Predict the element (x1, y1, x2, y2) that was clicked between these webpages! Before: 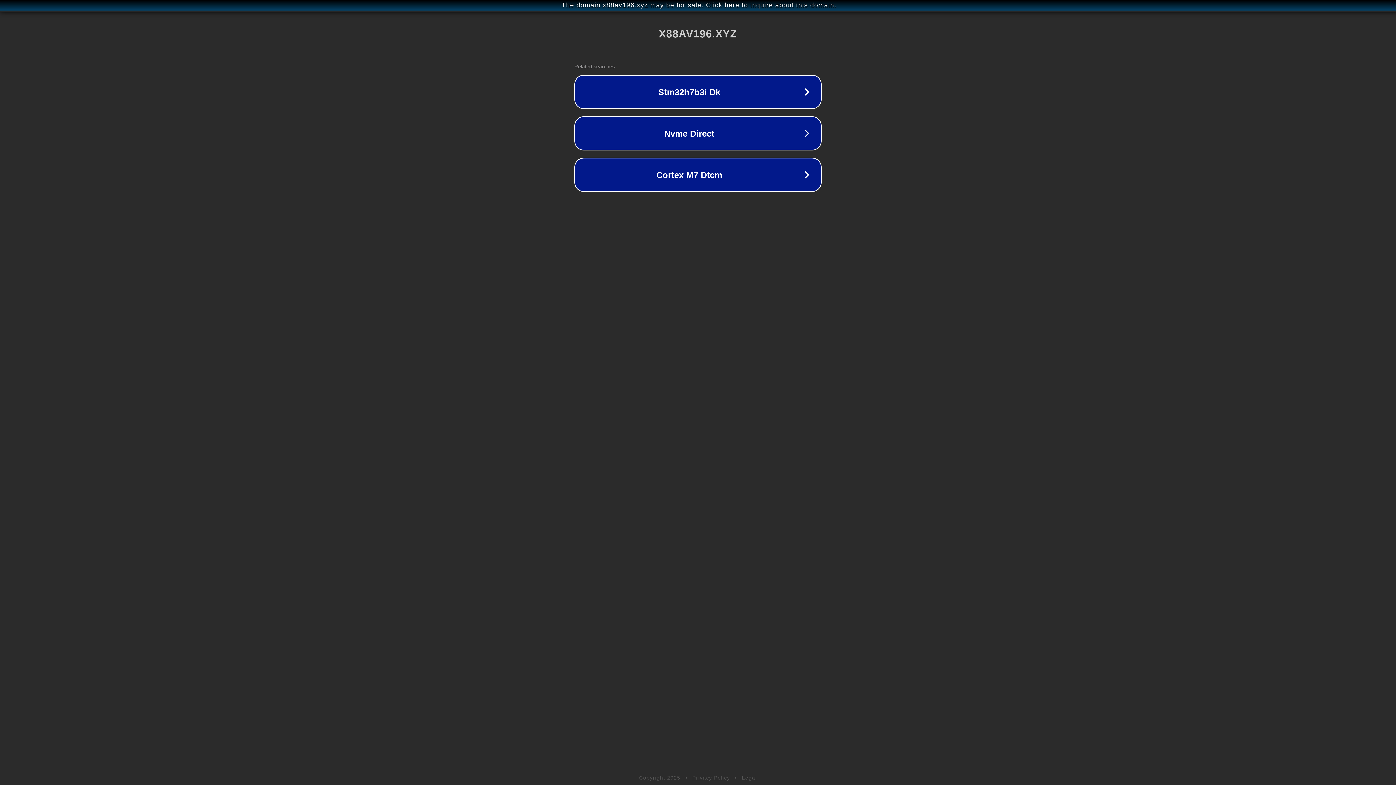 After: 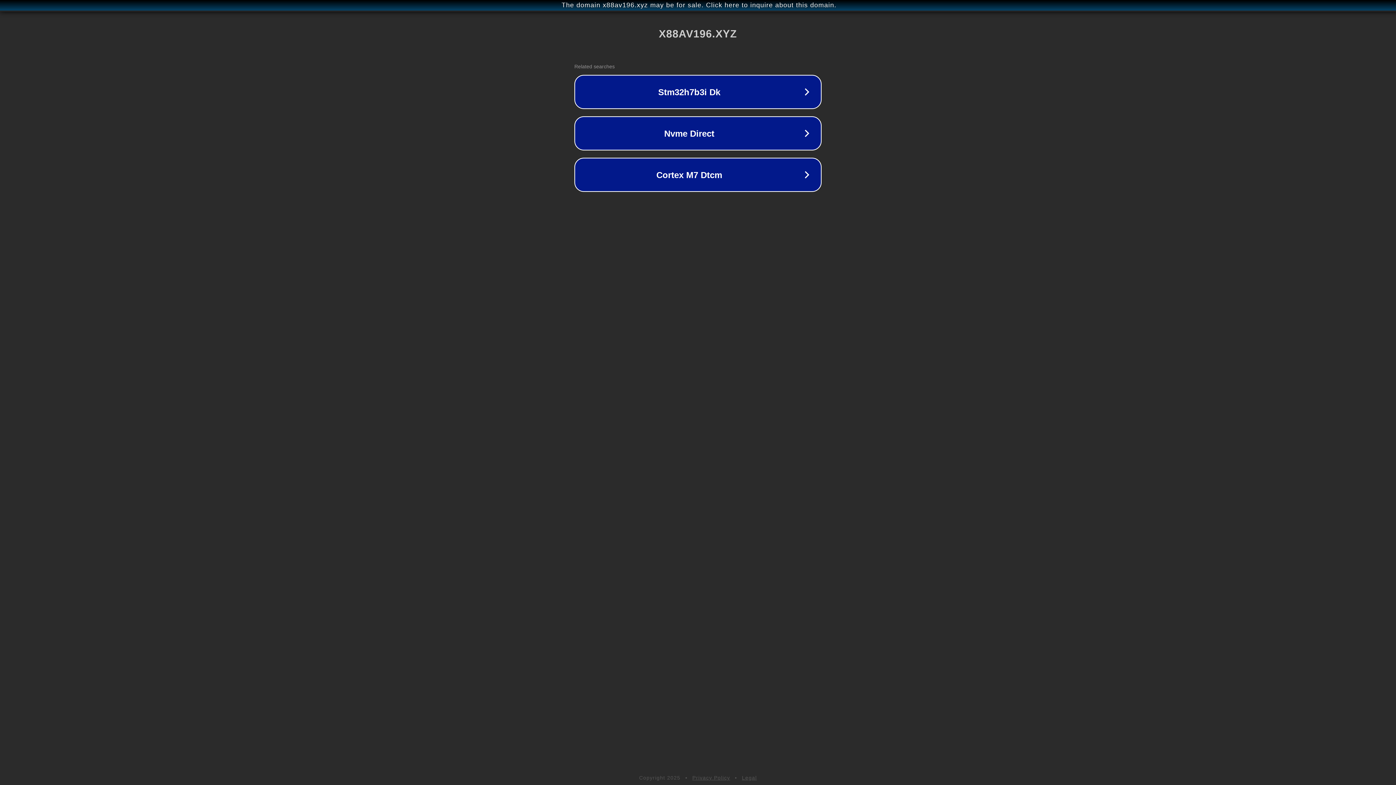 Action: bbox: (692, 775, 730, 781) label: Privacy Policy